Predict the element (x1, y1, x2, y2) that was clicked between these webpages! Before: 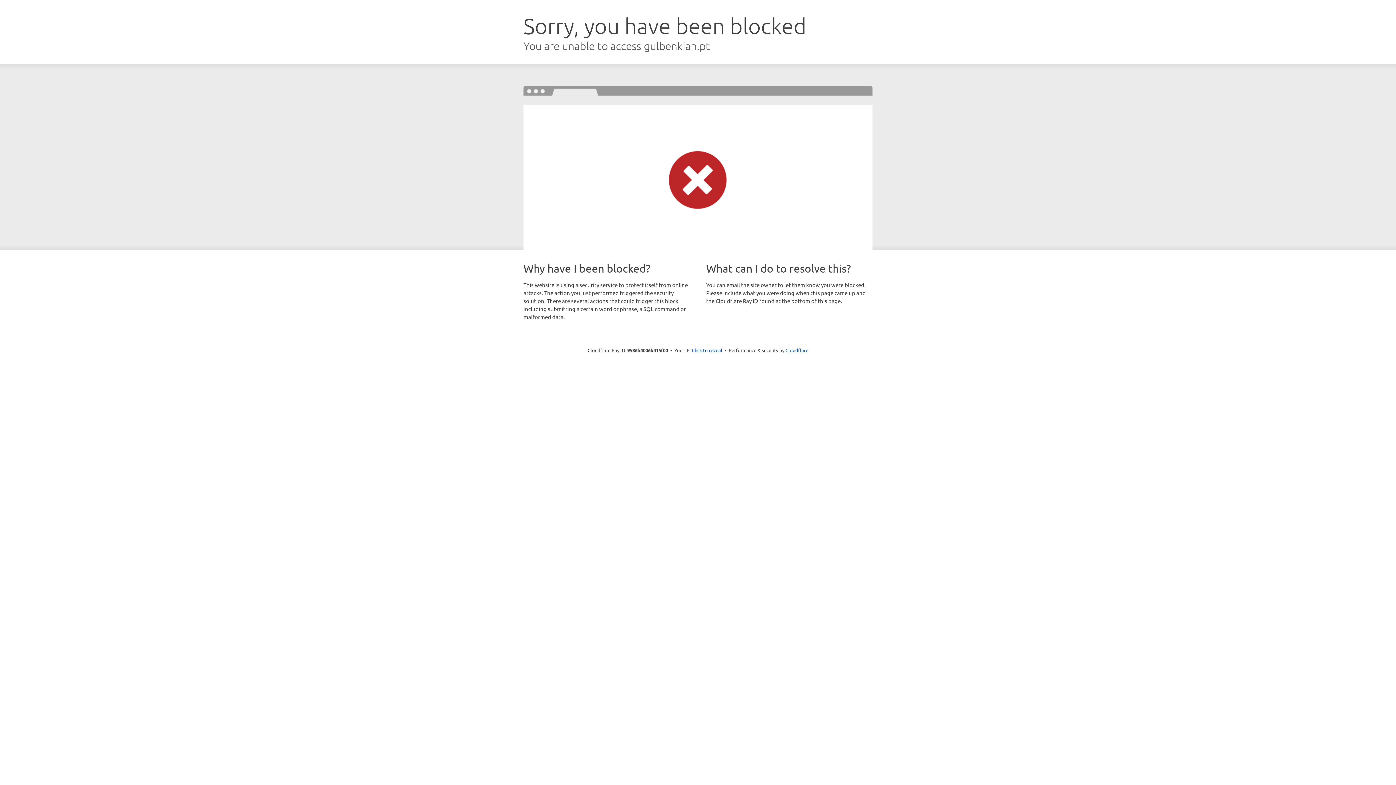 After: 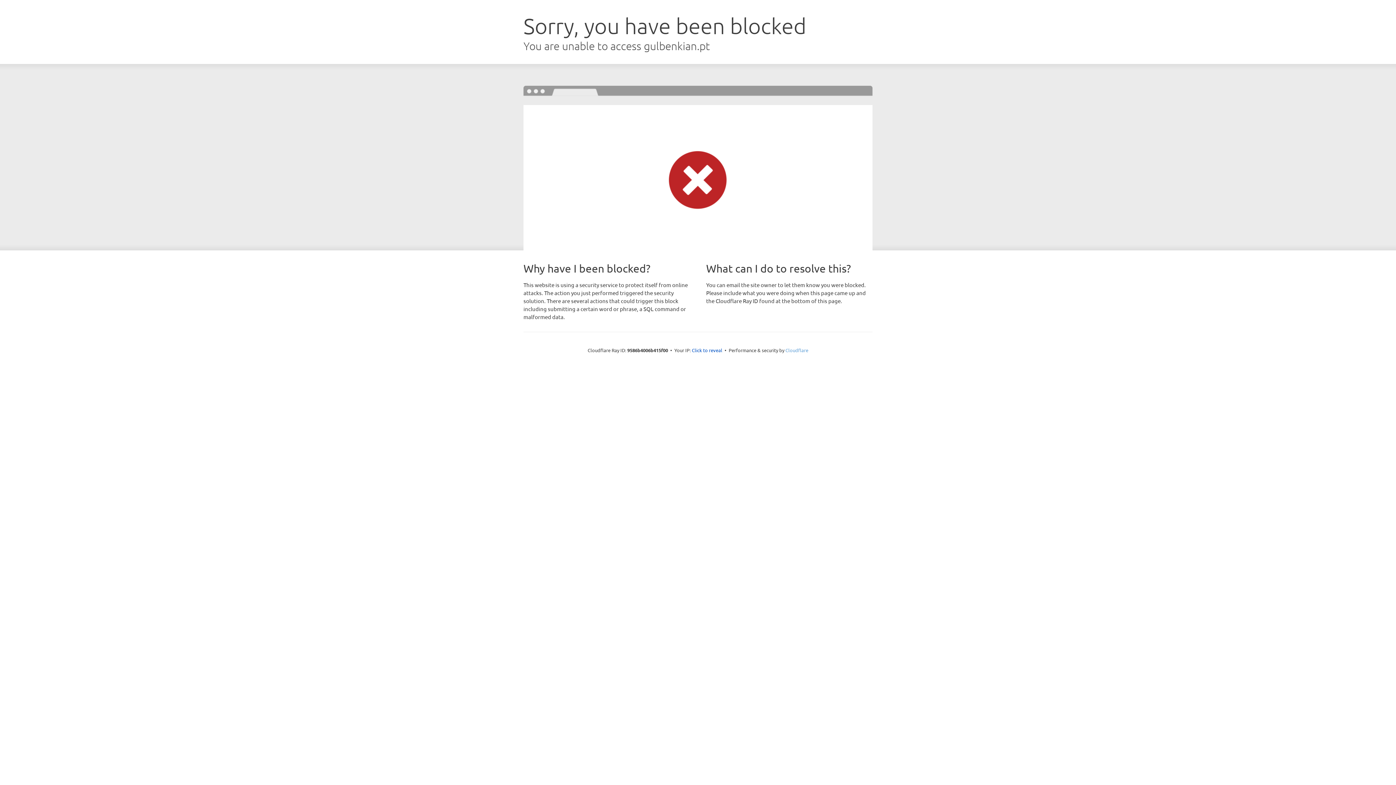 Action: bbox: (785, 347, 808, 353) label: Cloudflare